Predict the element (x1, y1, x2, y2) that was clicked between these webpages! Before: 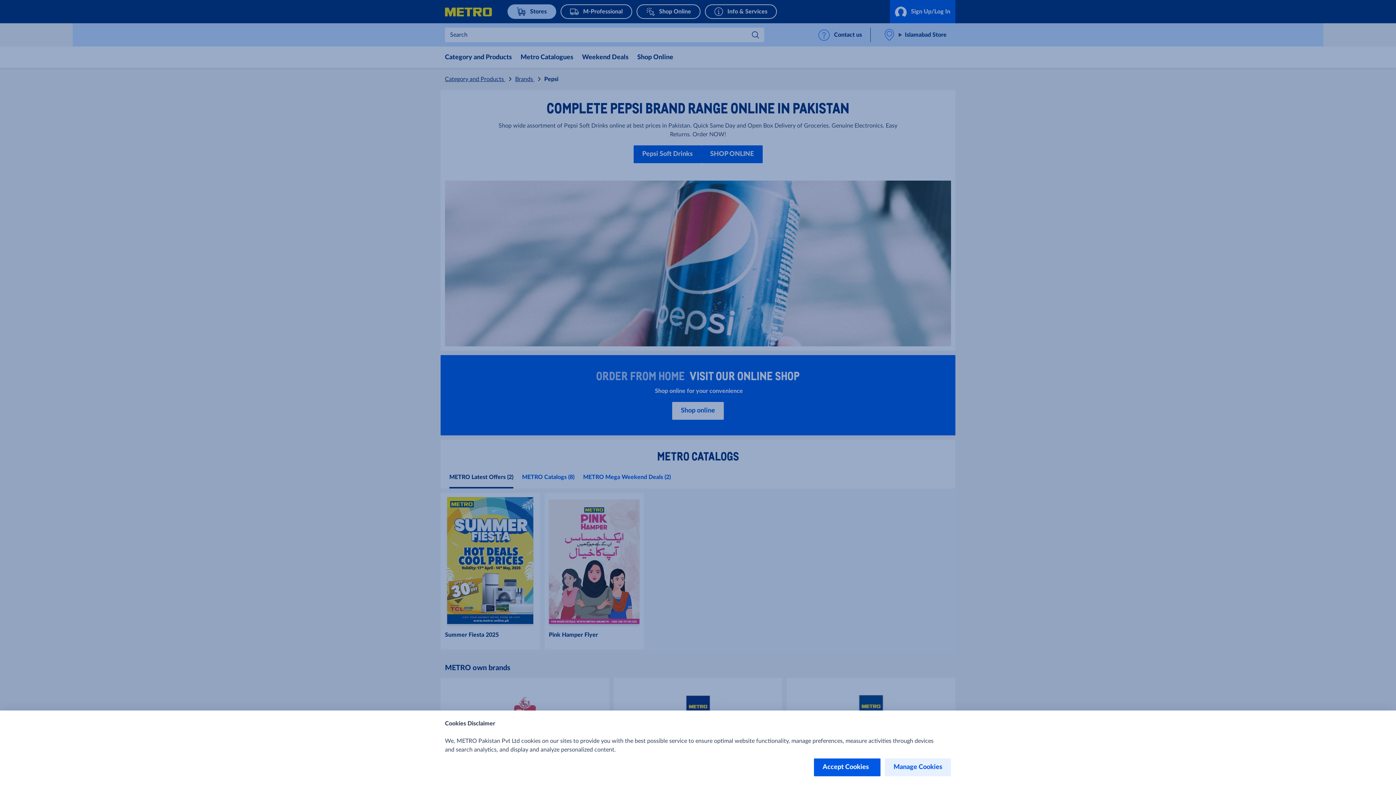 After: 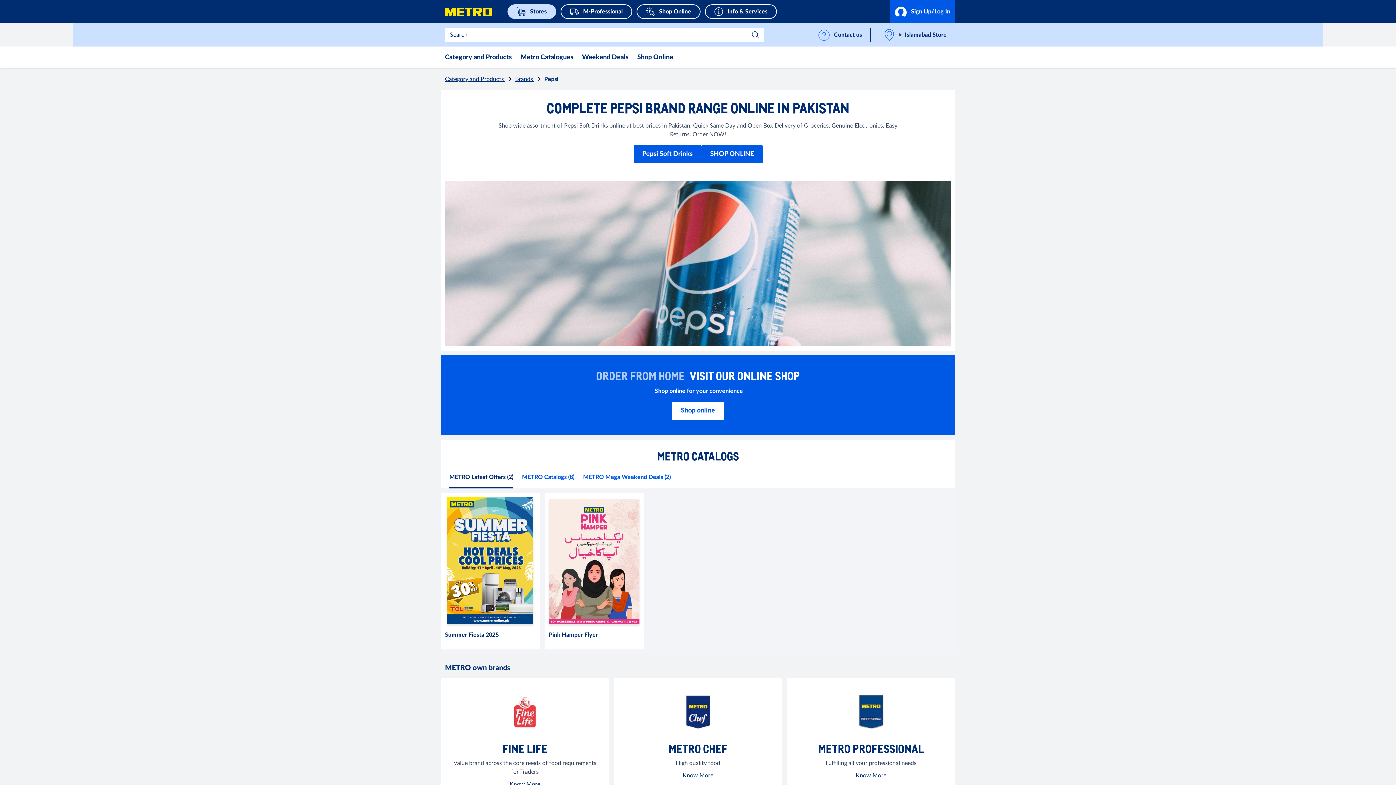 Action: bbox: (814, 758, 880, 776) label: Accept Cookies  